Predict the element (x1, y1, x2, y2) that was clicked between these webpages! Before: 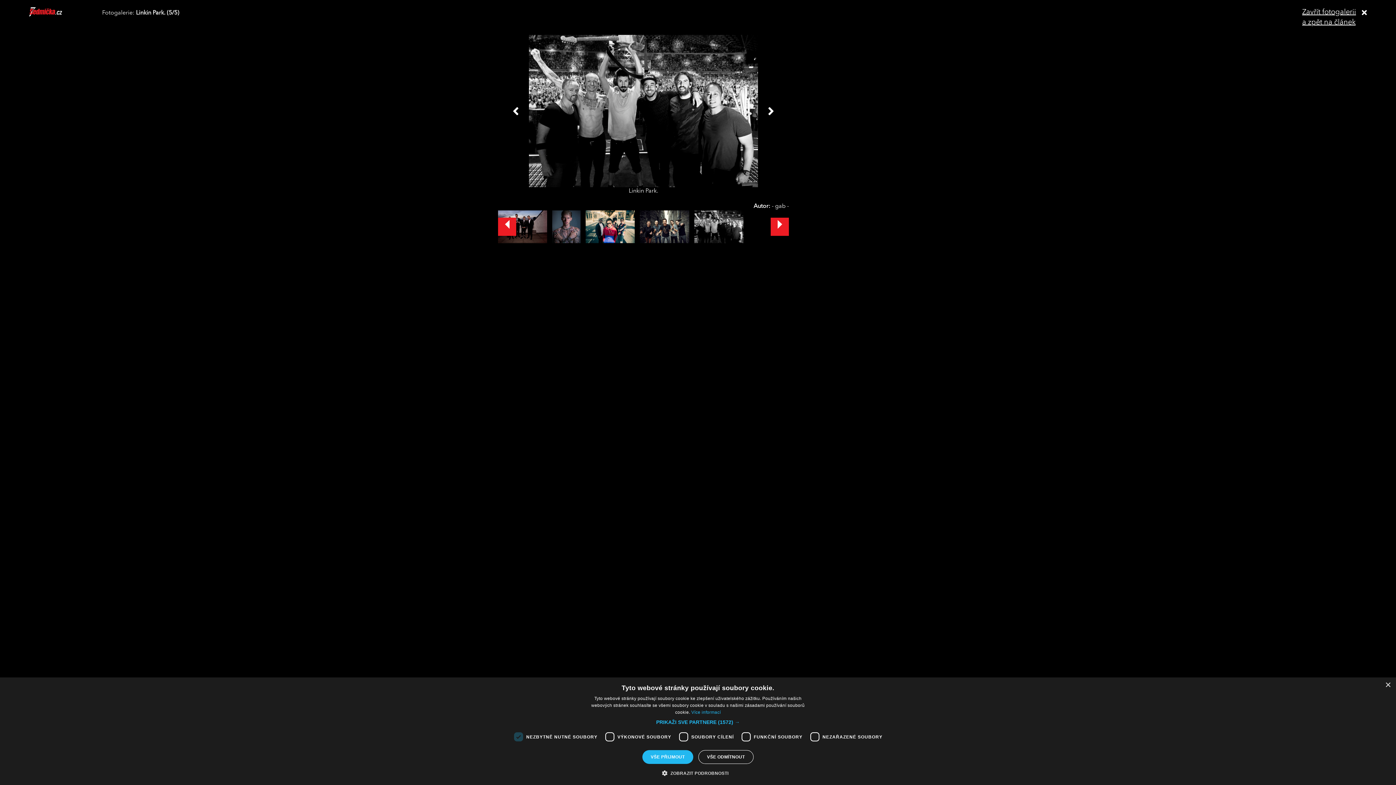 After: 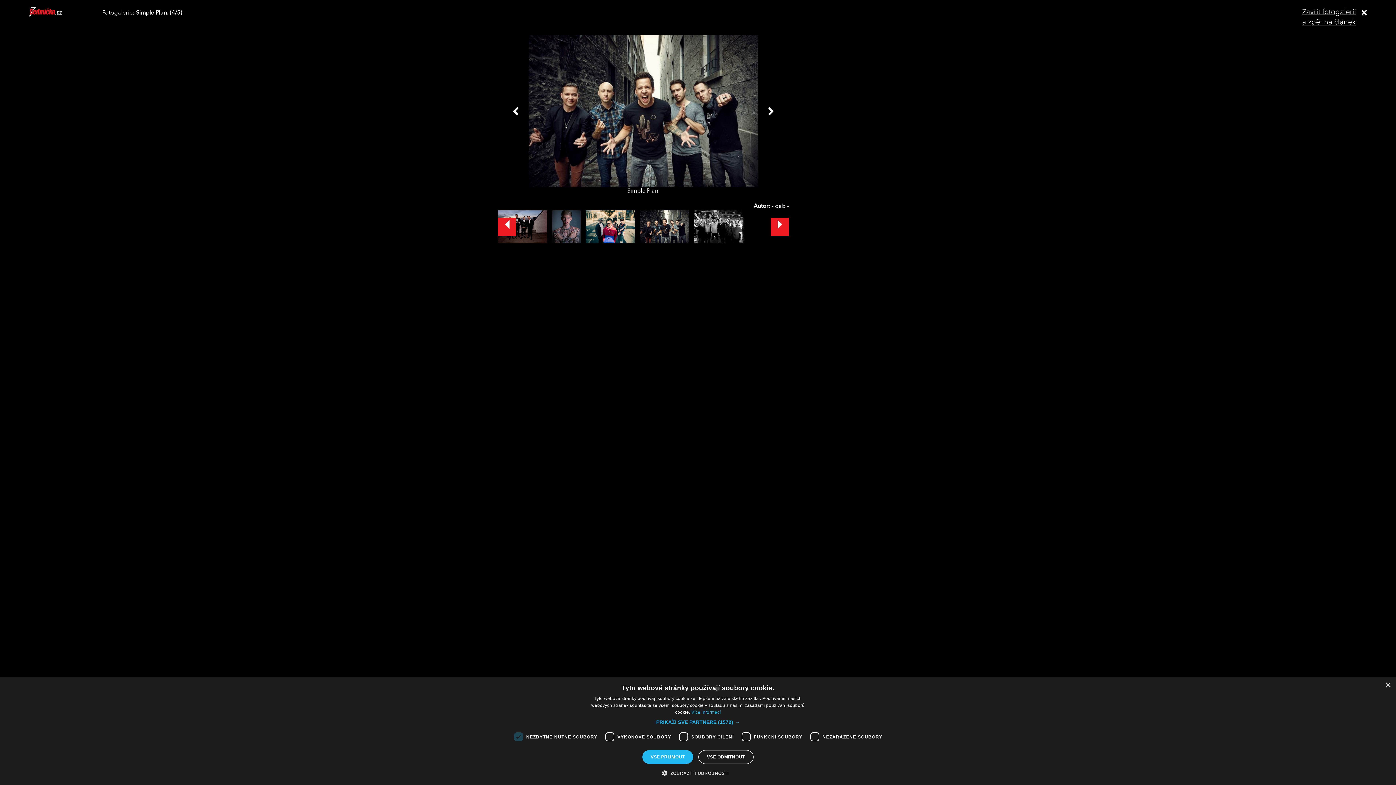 Action: bbox: (509, 34, 643, 187)